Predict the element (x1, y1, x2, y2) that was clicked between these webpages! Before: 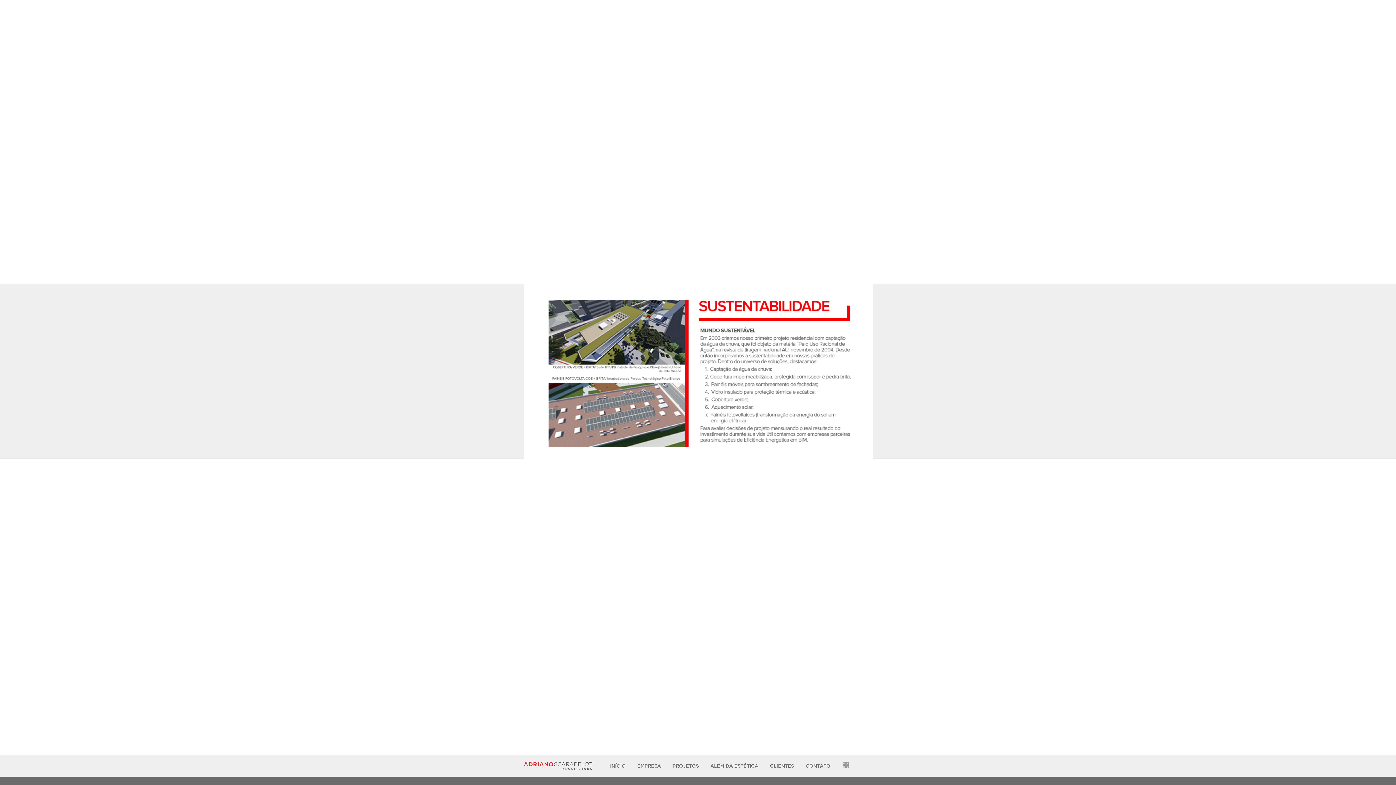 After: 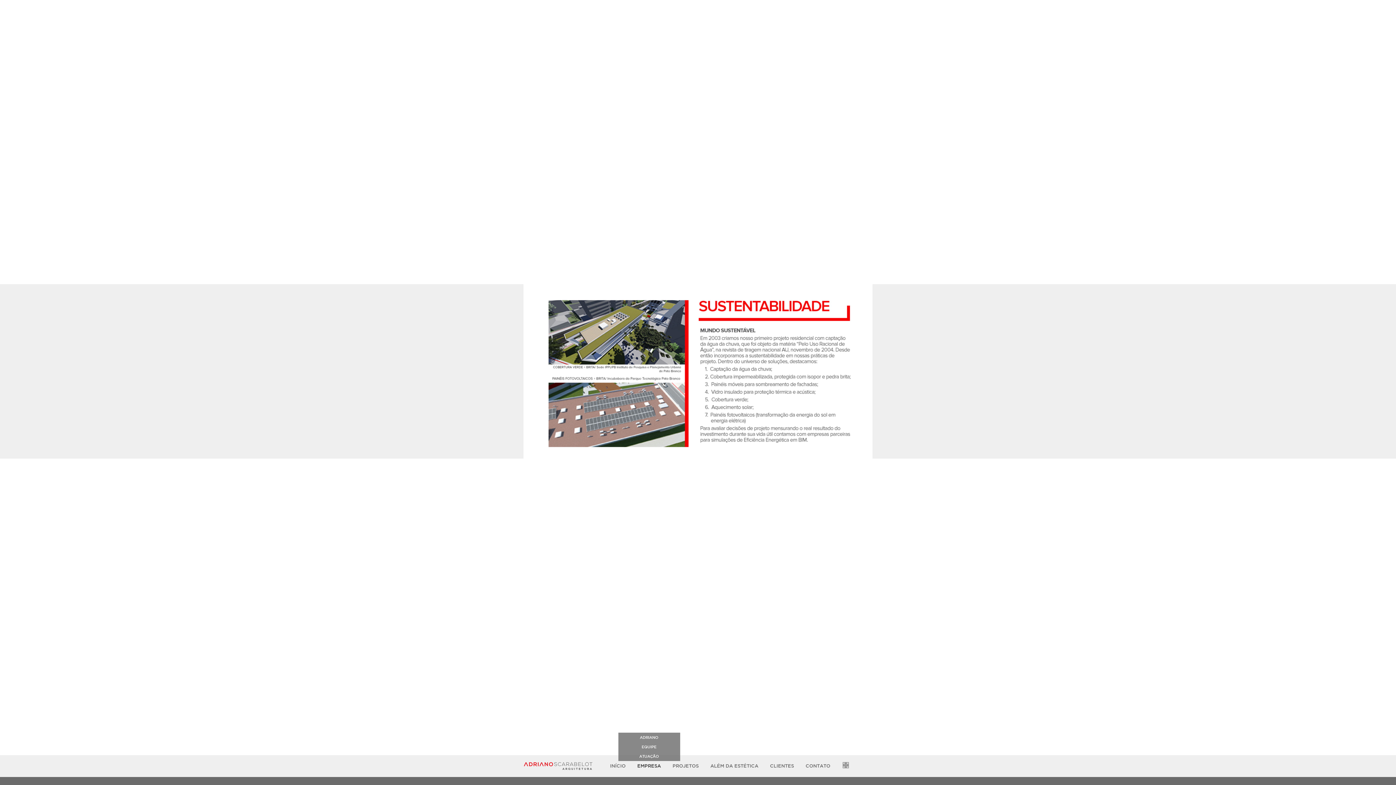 Action: label: EMPRESA bbox: (631, 761, 666, 771)